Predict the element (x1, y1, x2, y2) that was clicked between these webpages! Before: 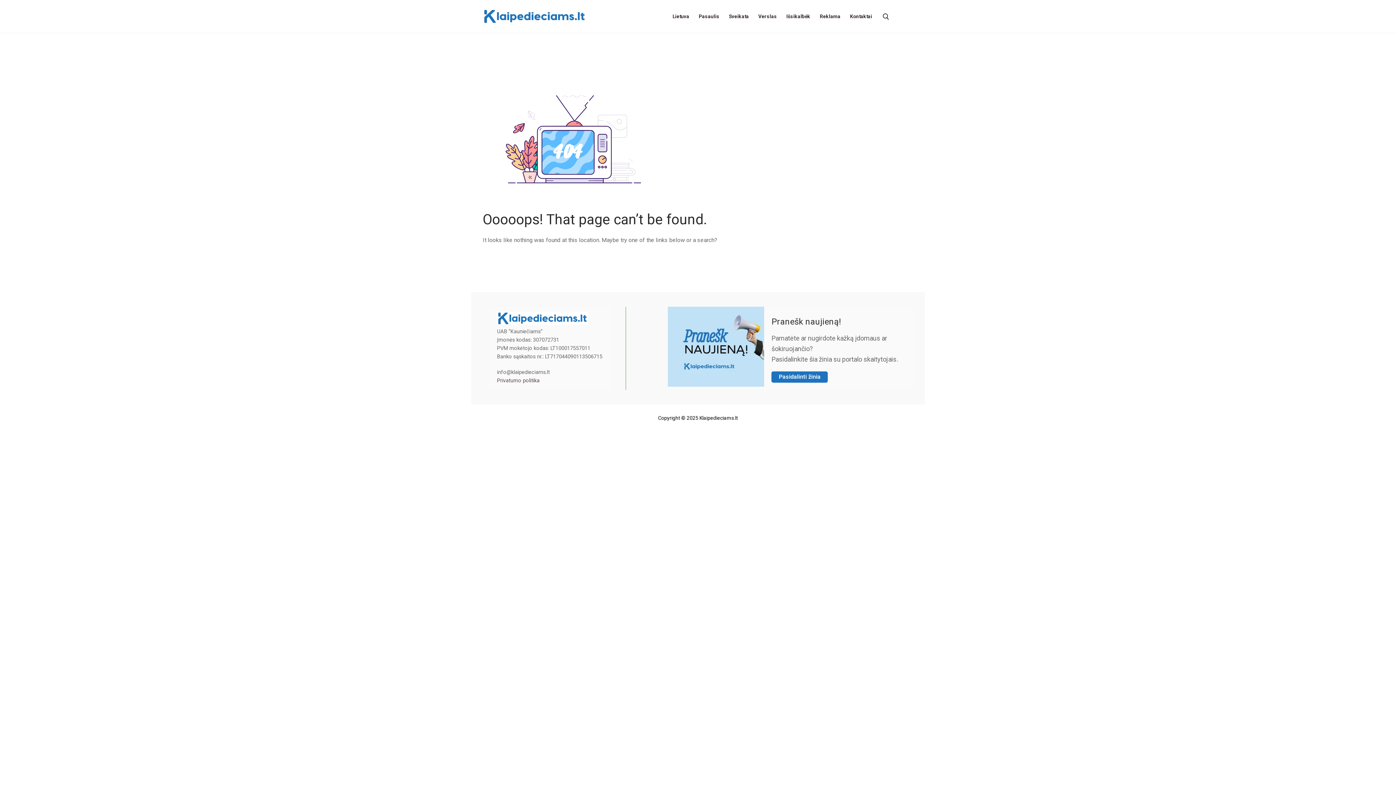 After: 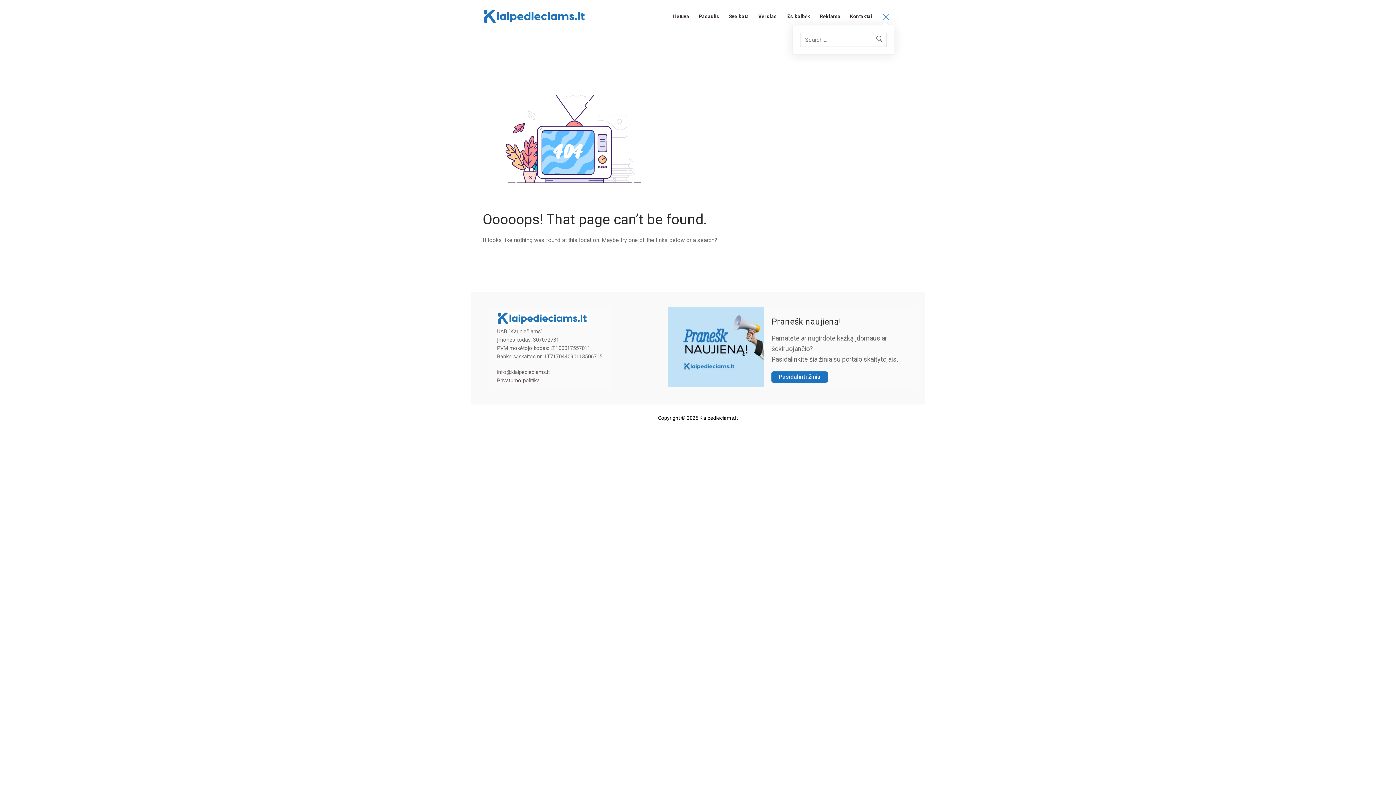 Action: bbox: (882, 13, 889, 20)